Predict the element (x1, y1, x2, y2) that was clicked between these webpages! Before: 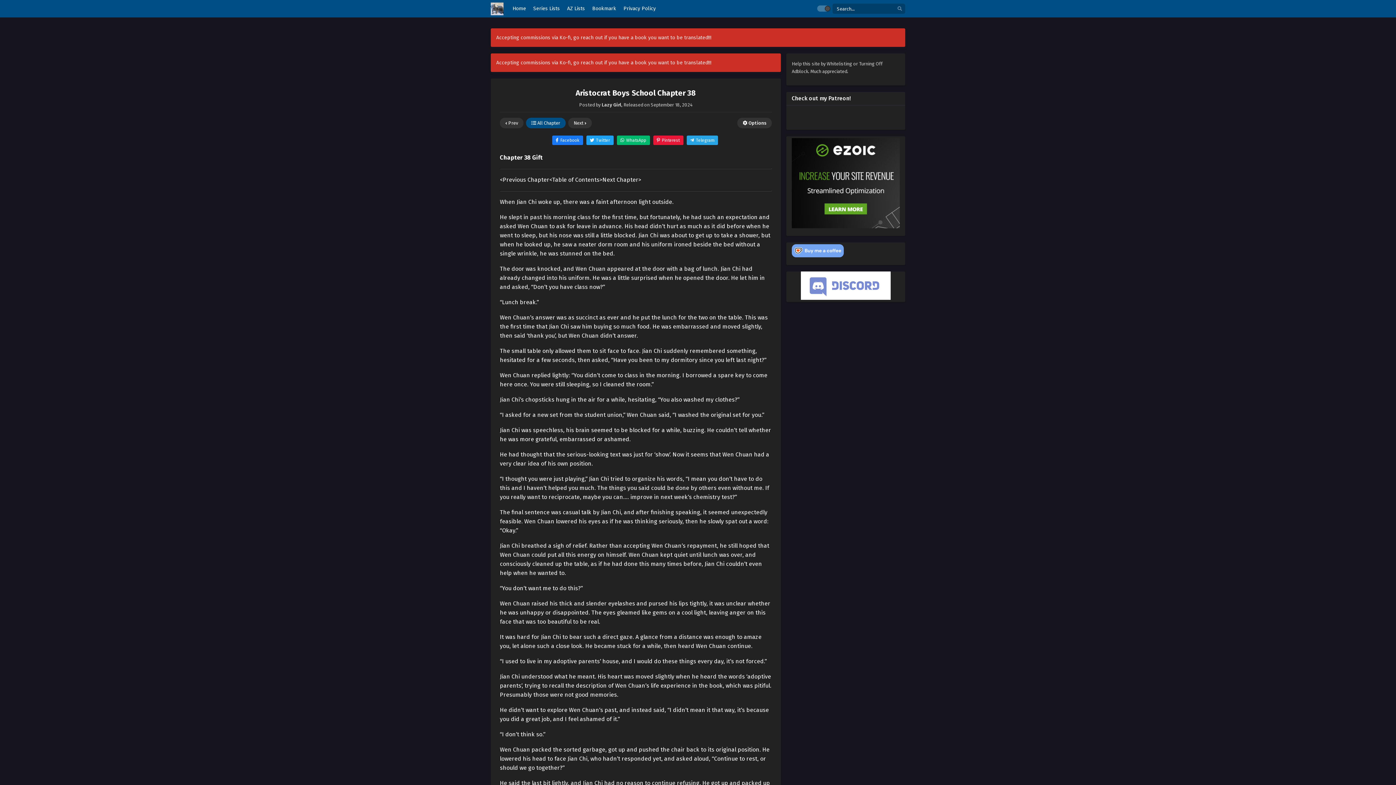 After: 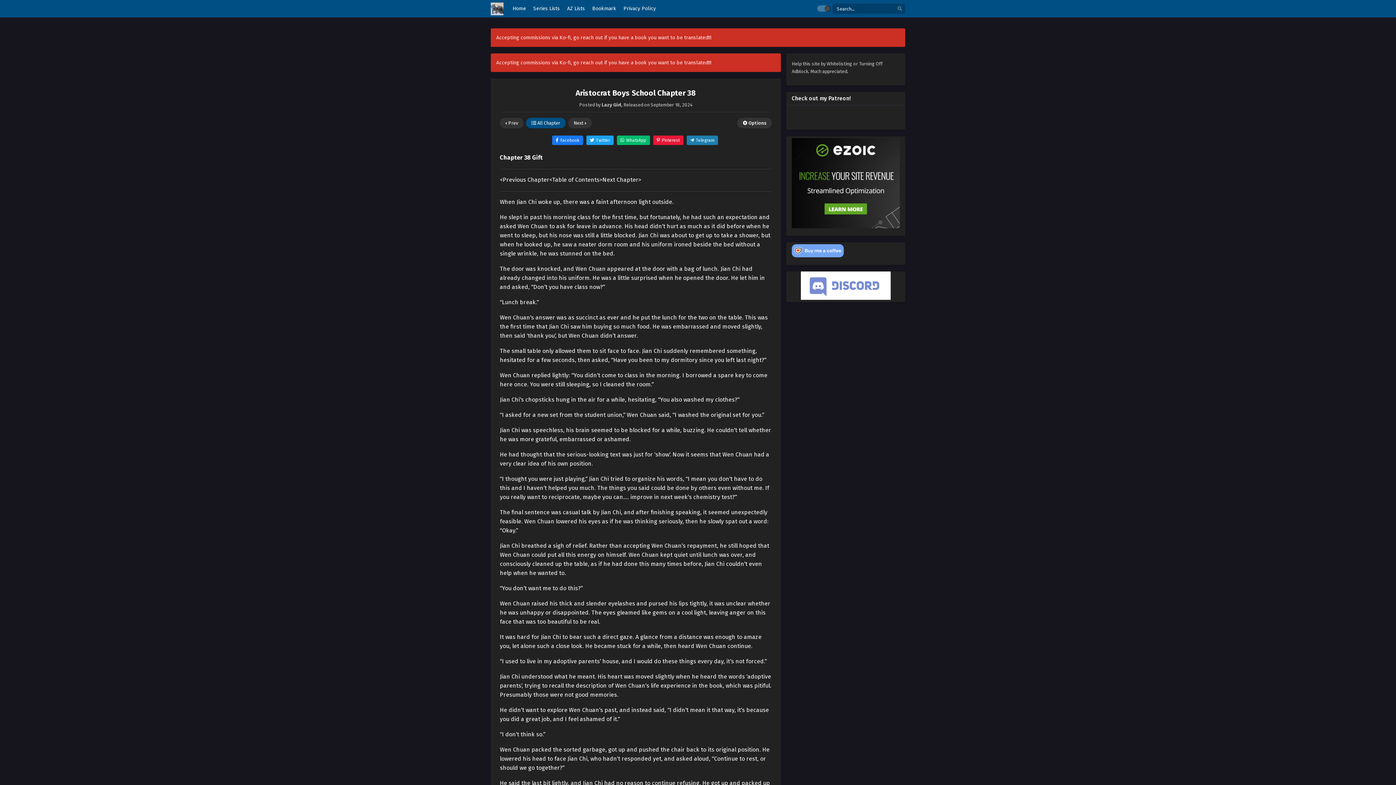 Action: label: Share on Telegram bbox: (686, 135, 718, 145)